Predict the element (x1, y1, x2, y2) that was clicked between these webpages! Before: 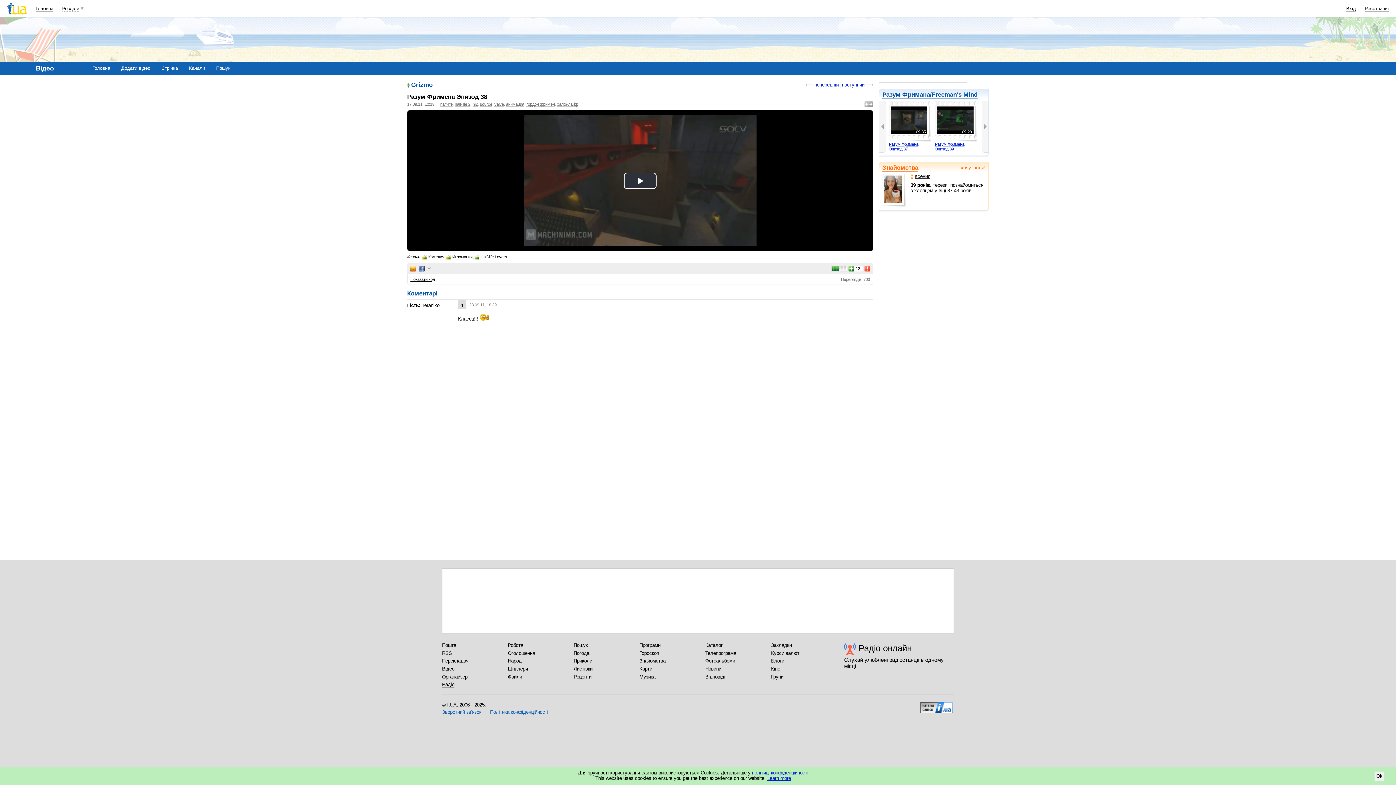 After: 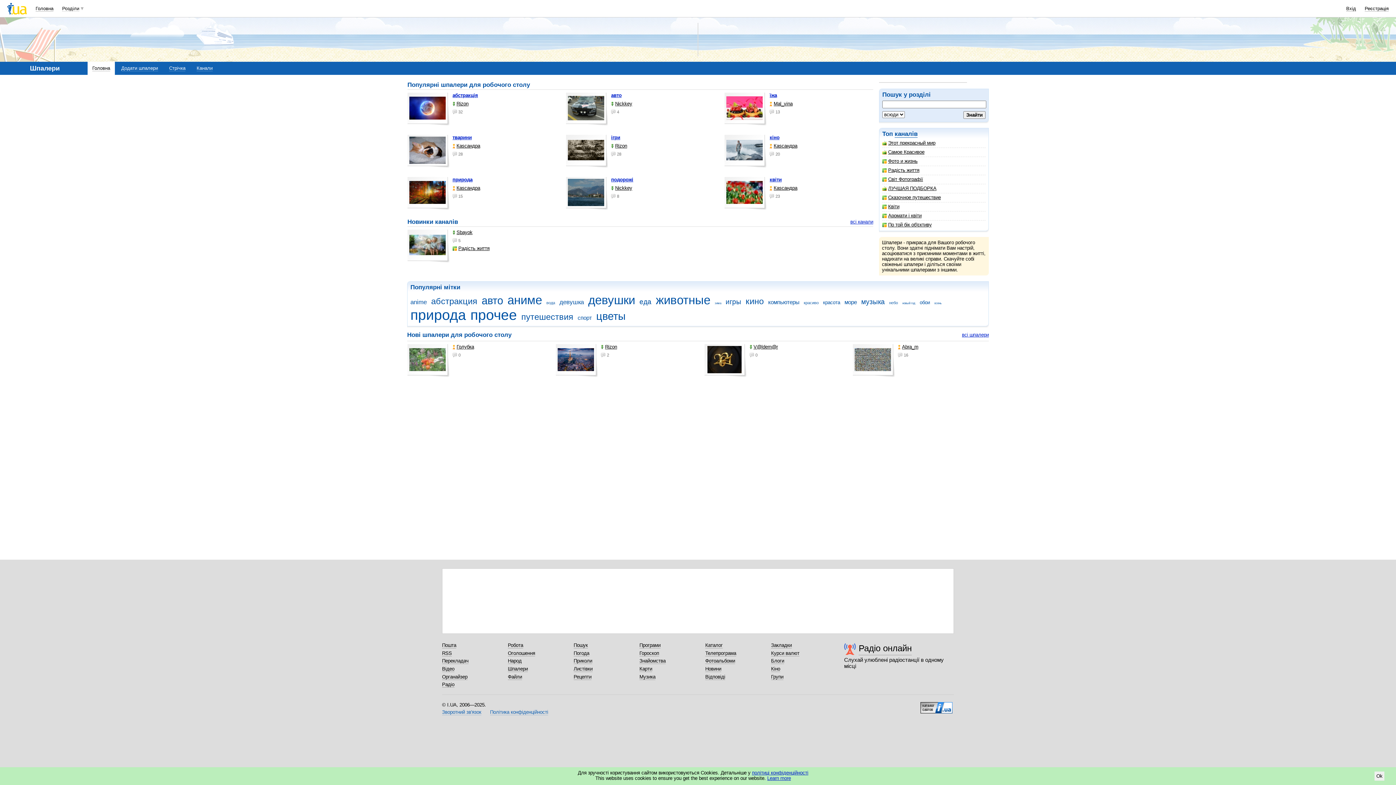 Action: label: Шпалери bbox: (508, 666, 528, 672)